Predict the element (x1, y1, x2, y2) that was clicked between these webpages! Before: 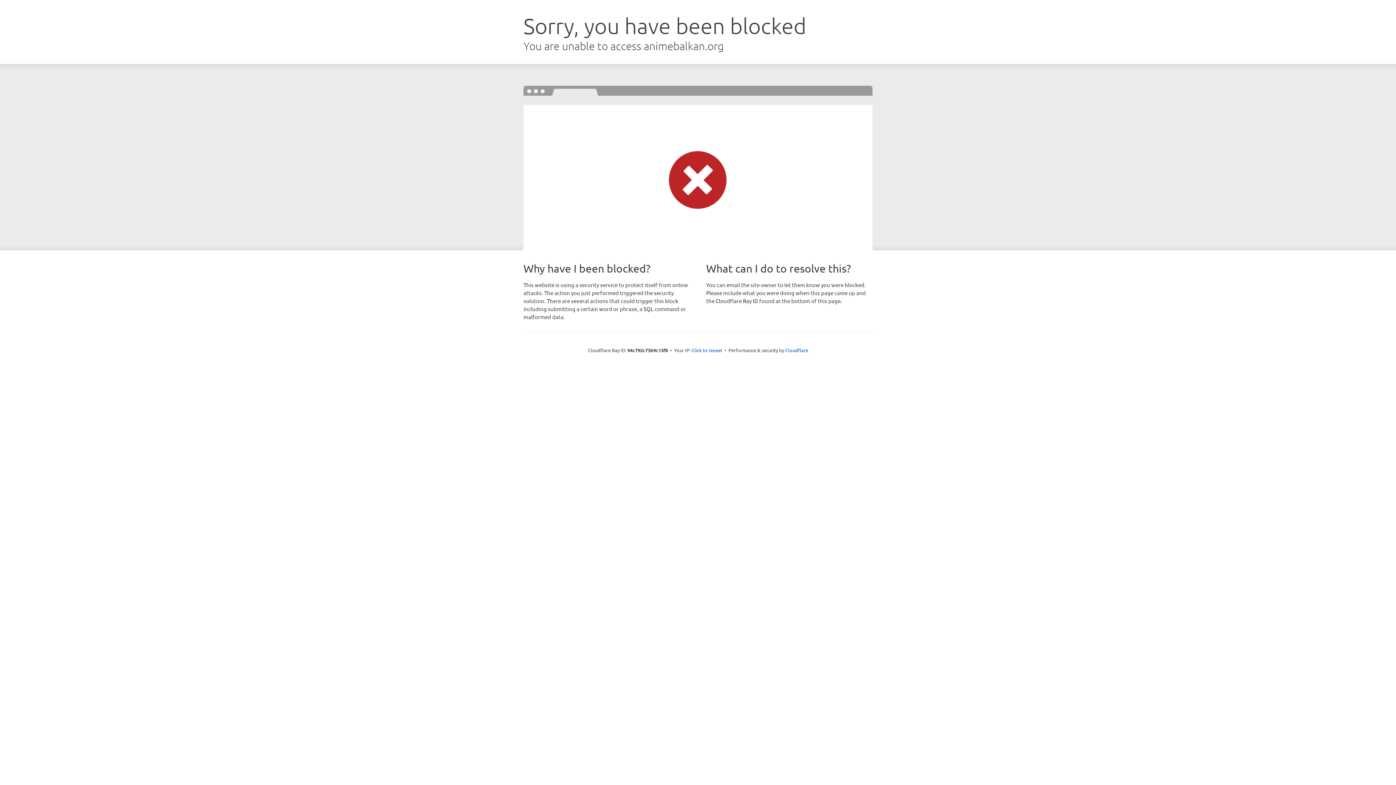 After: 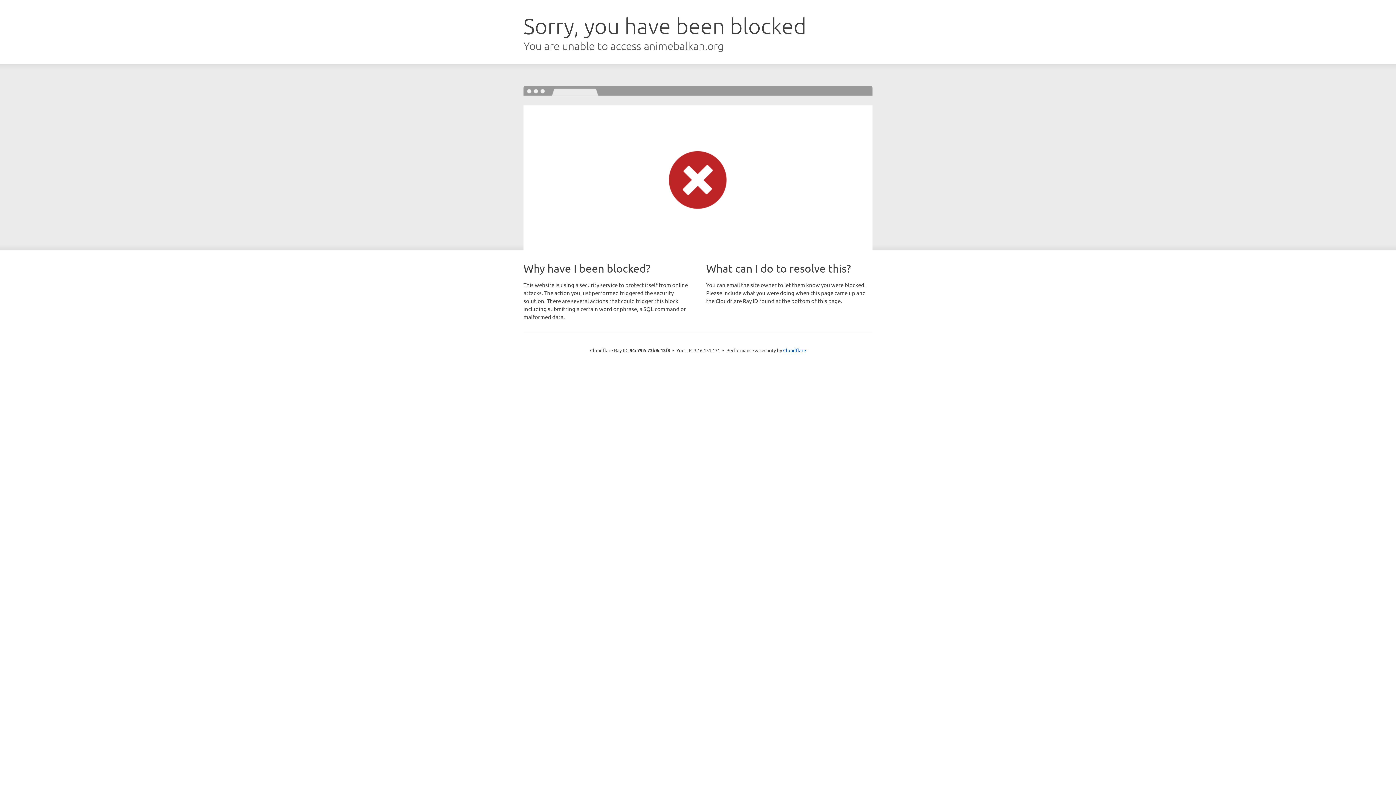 Action: label: Click to reveal bbox: (691, 346, 722, 353)